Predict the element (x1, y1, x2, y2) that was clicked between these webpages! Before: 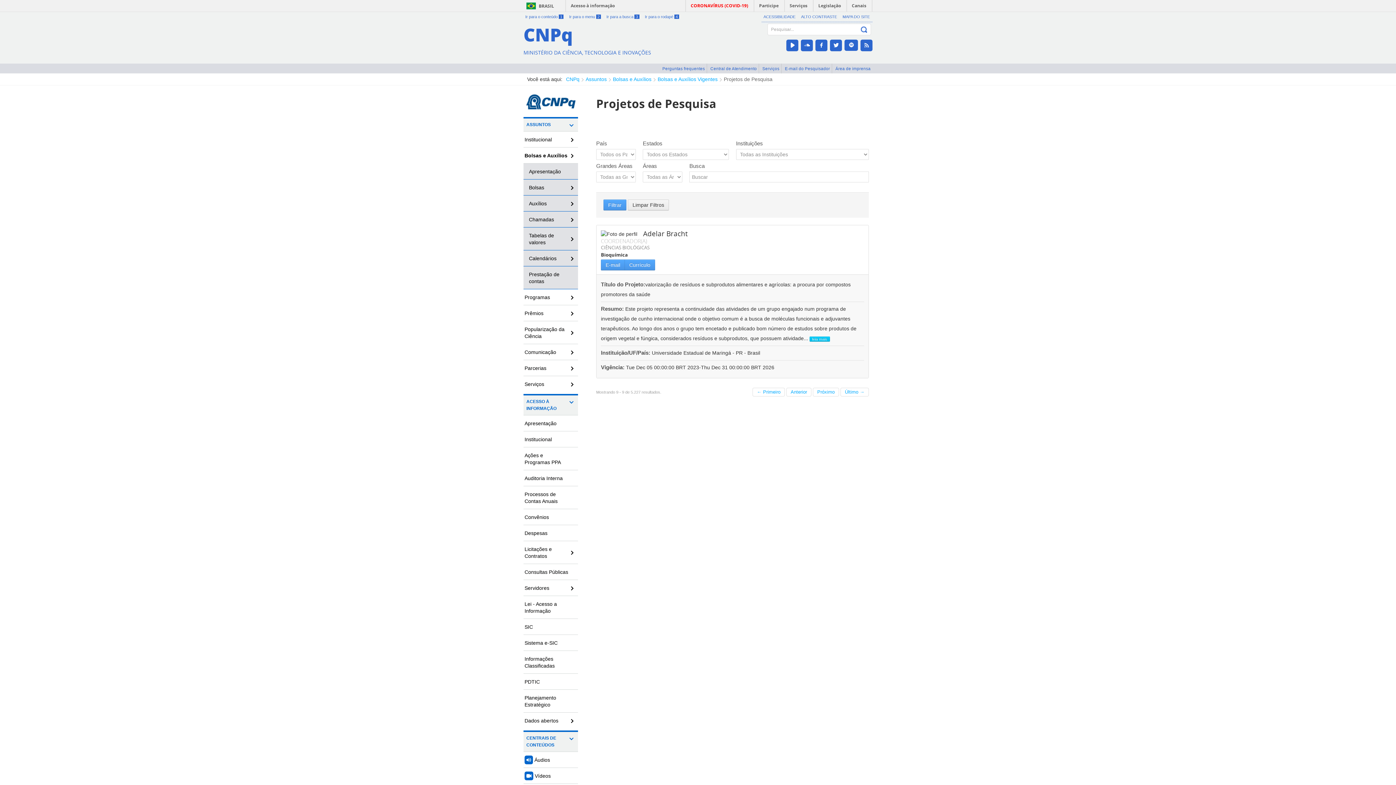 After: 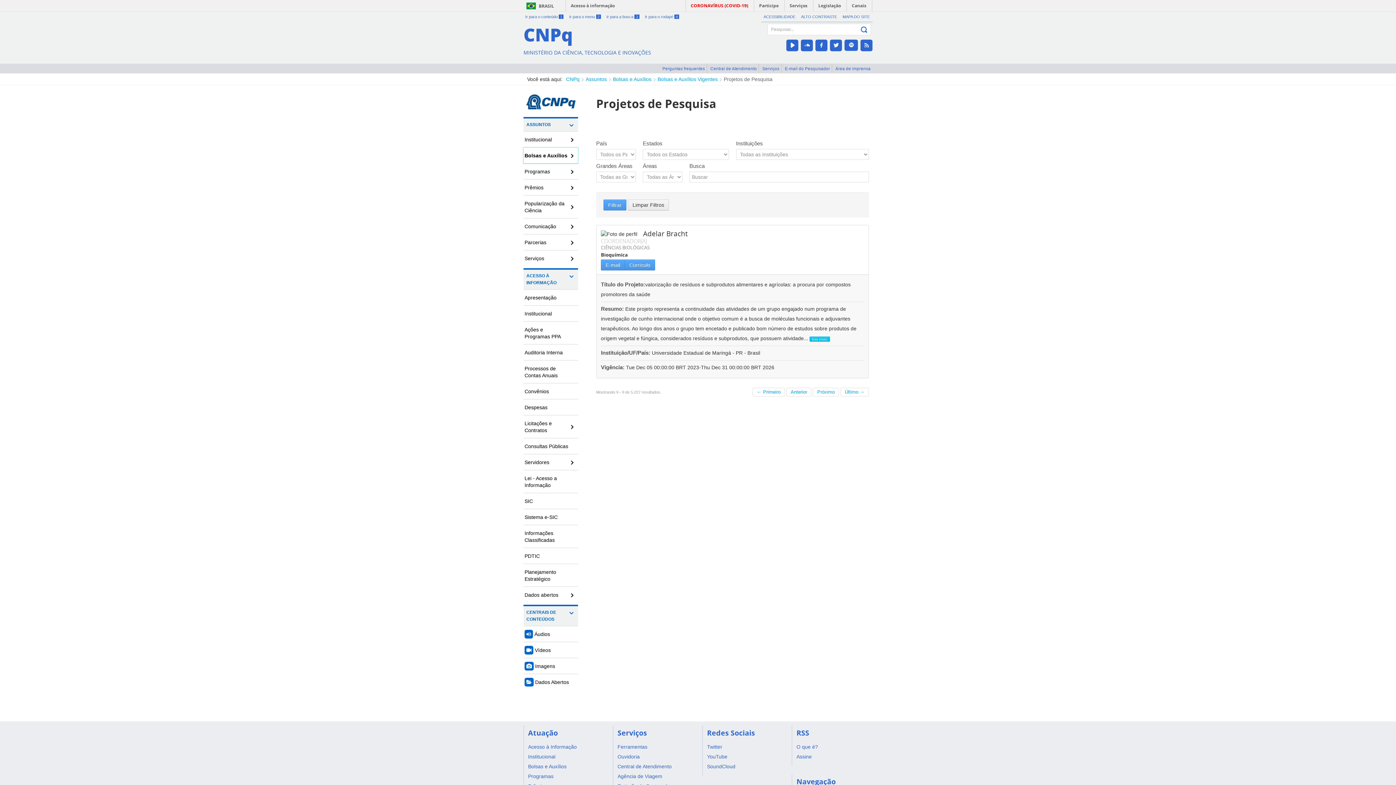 Action: label: Bolsas e Auxílios bbox: (523, 147, 578, 163)